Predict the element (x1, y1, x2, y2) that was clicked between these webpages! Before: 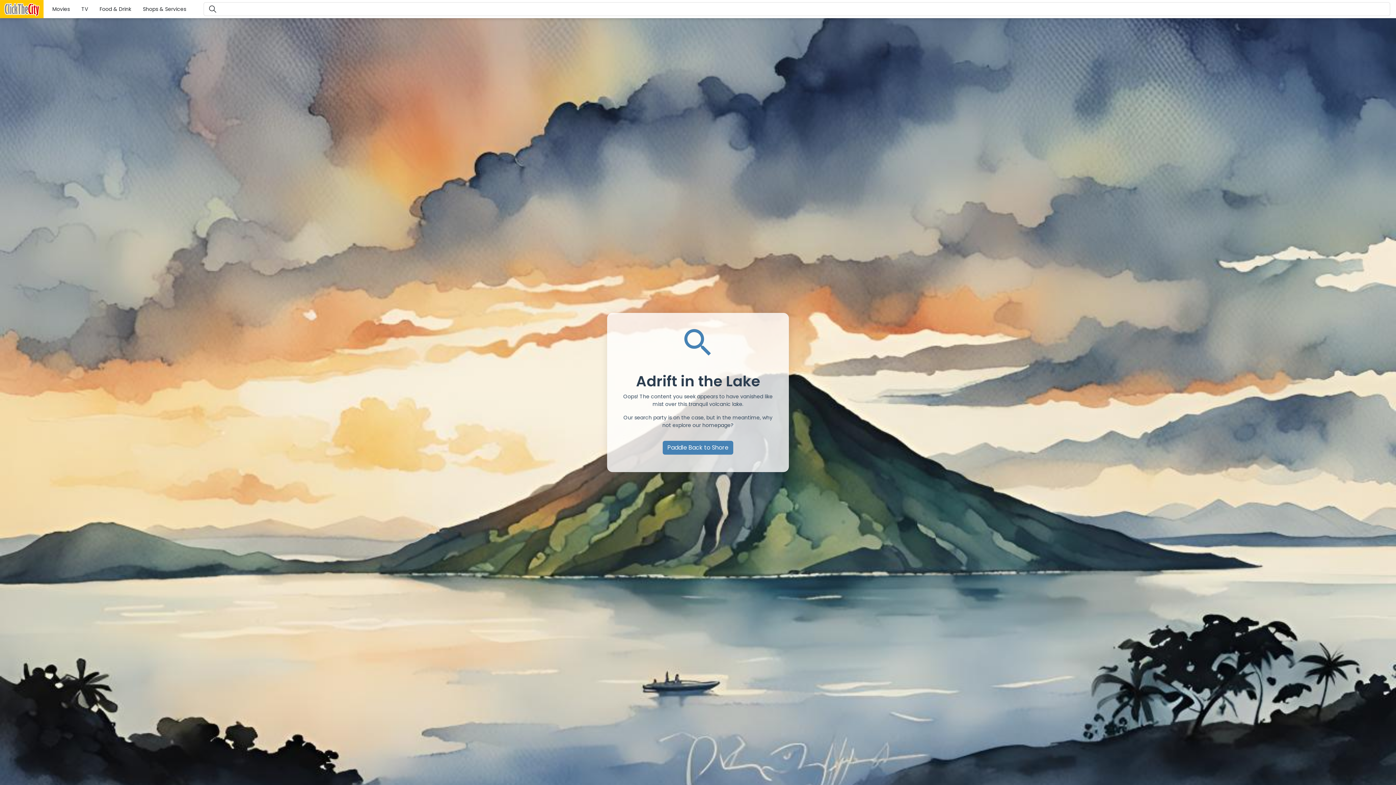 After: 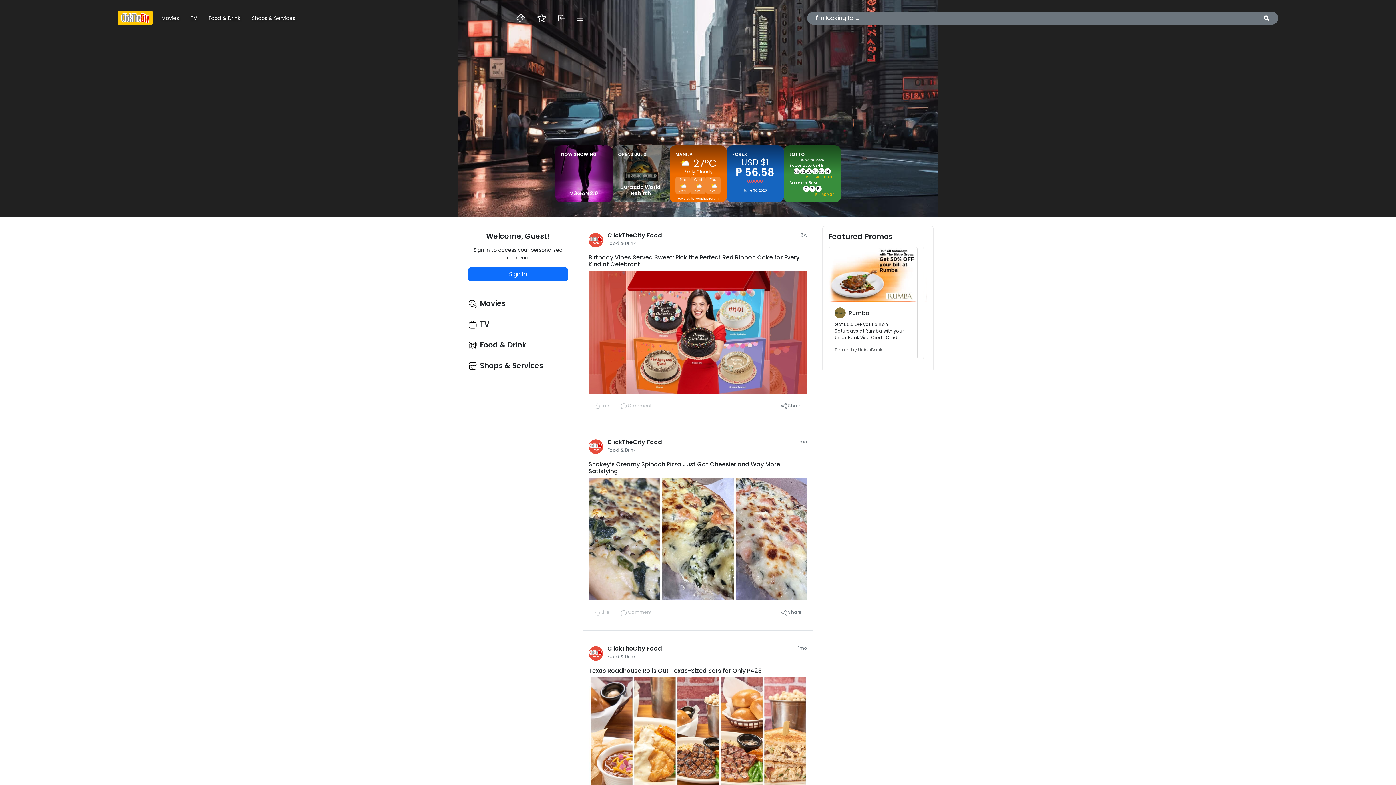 Action: label: Food & Drink bbox: (93, 2, 137, 15)